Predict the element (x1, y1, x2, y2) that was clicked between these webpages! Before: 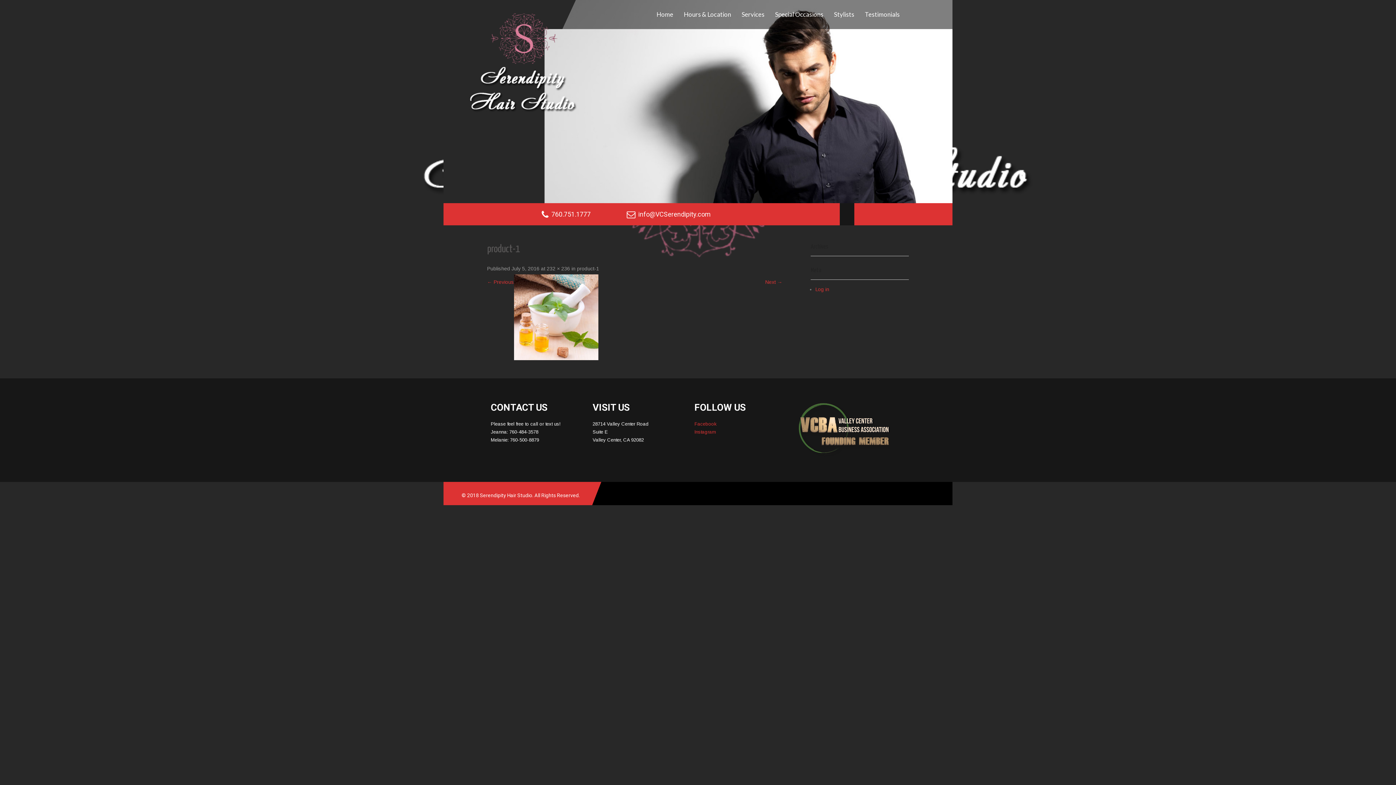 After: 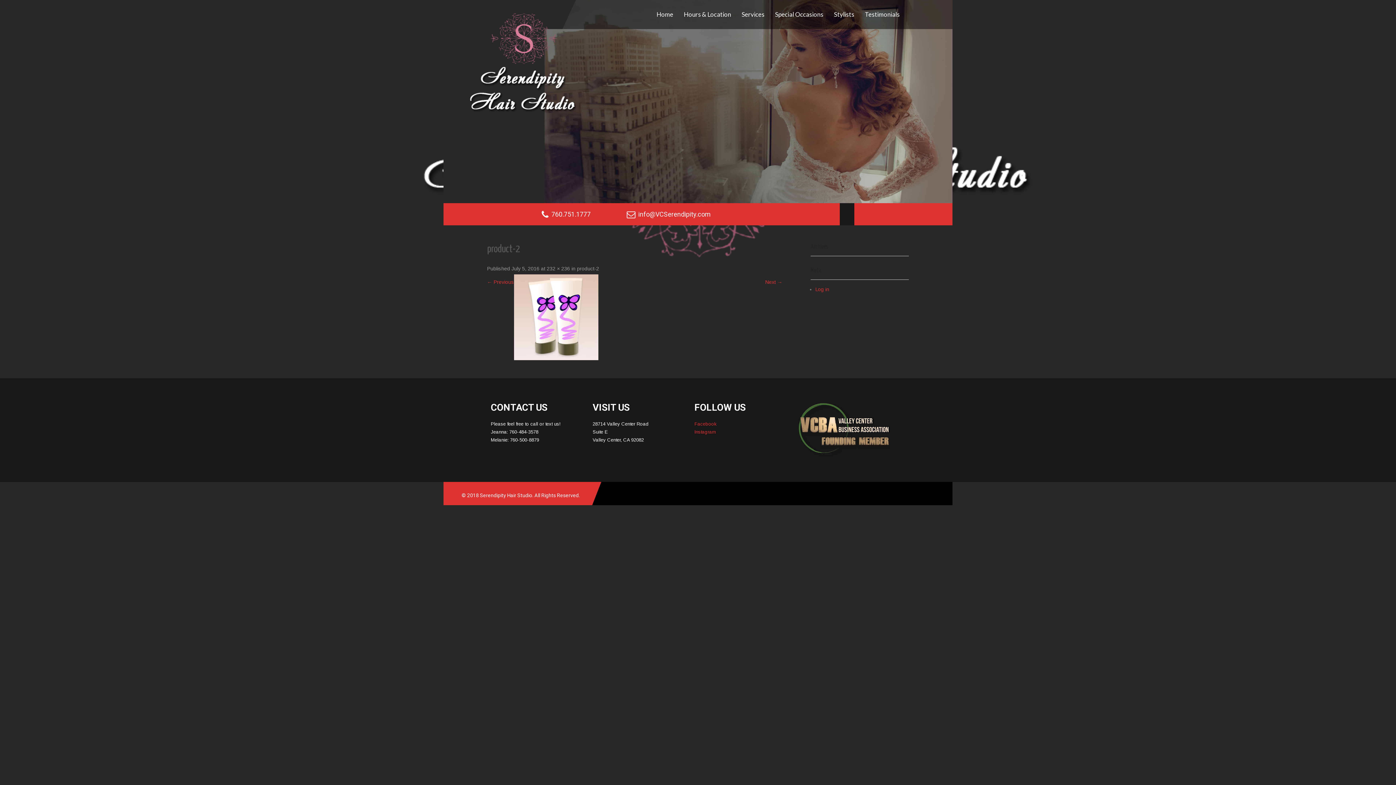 Action: label: Next → bbox: (765, 279, 782, 285)